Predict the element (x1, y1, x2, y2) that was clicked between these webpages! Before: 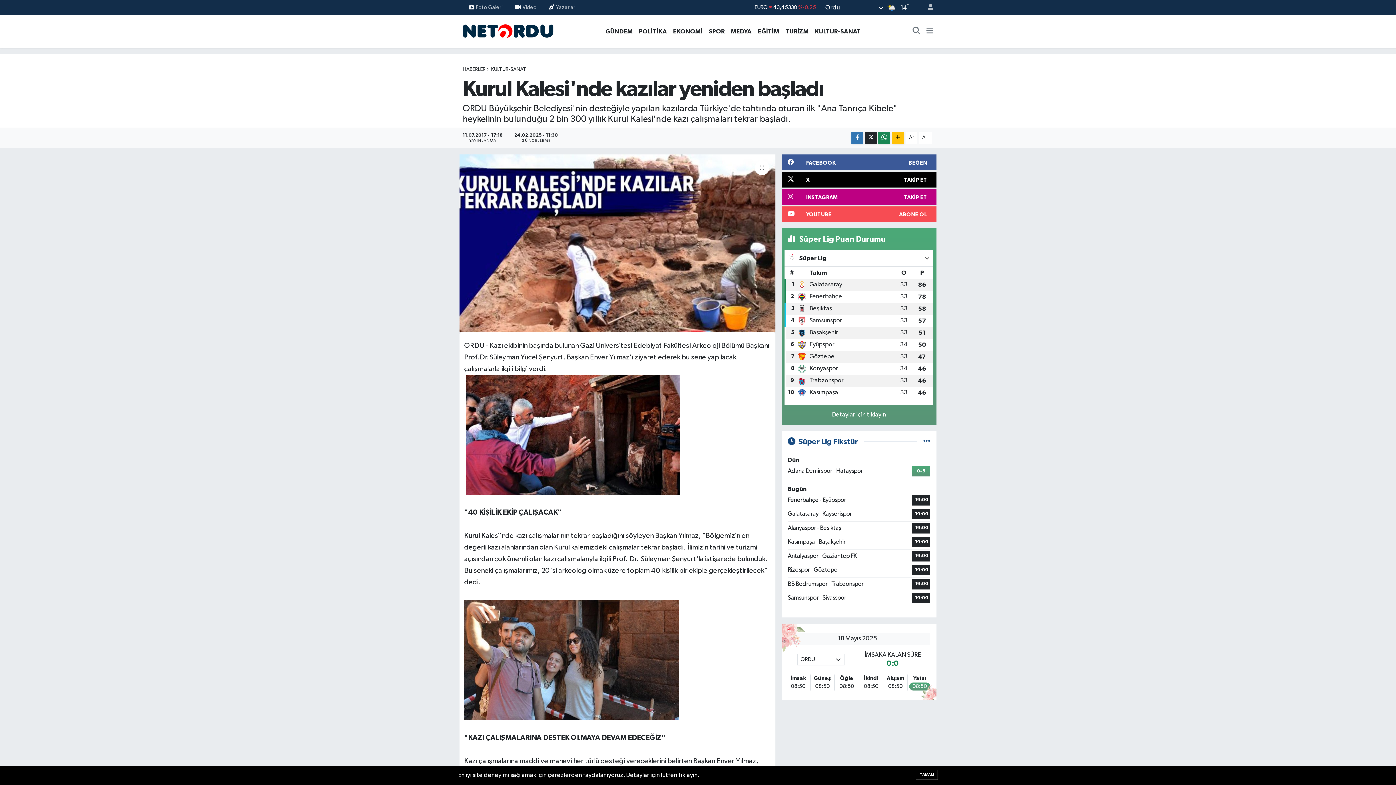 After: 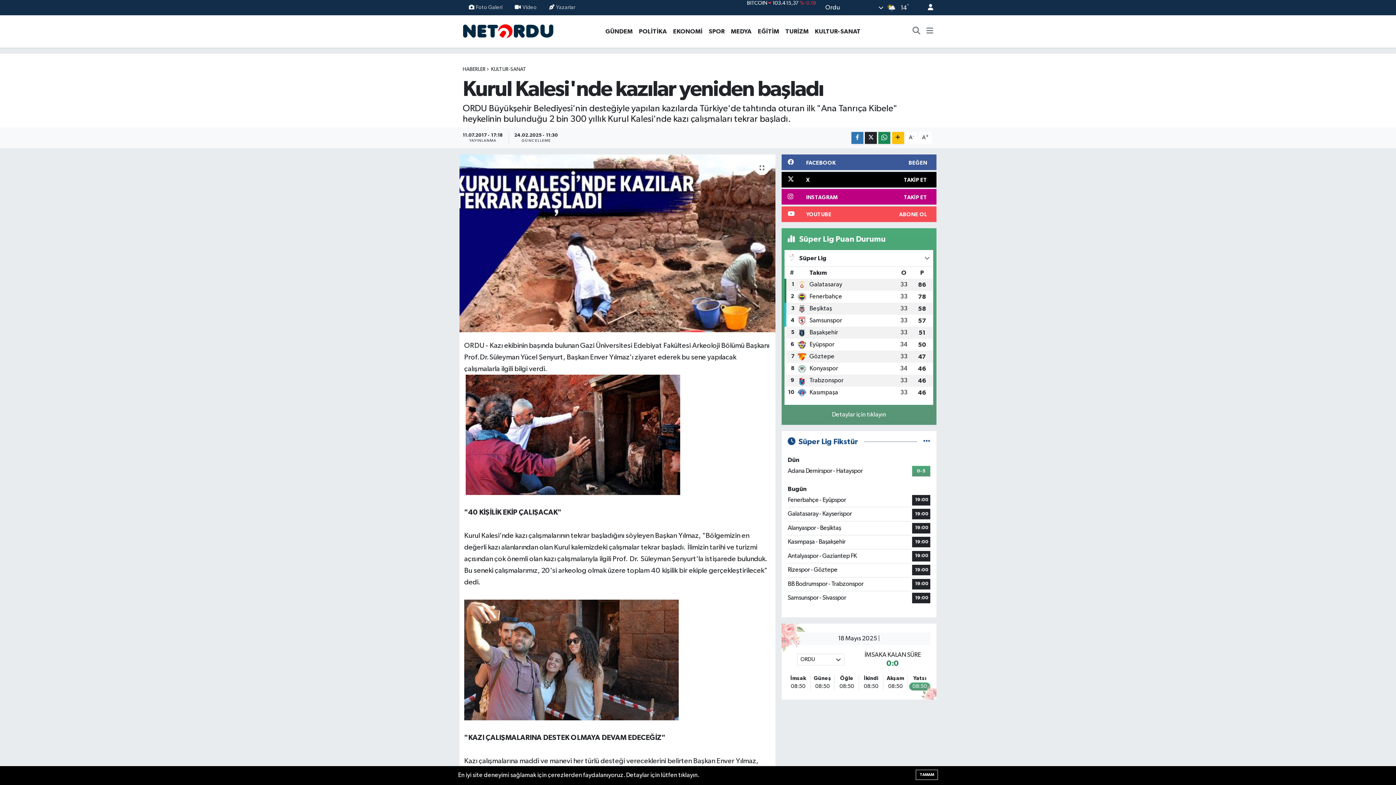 Action: bbox: (921, 12, 933, 27)